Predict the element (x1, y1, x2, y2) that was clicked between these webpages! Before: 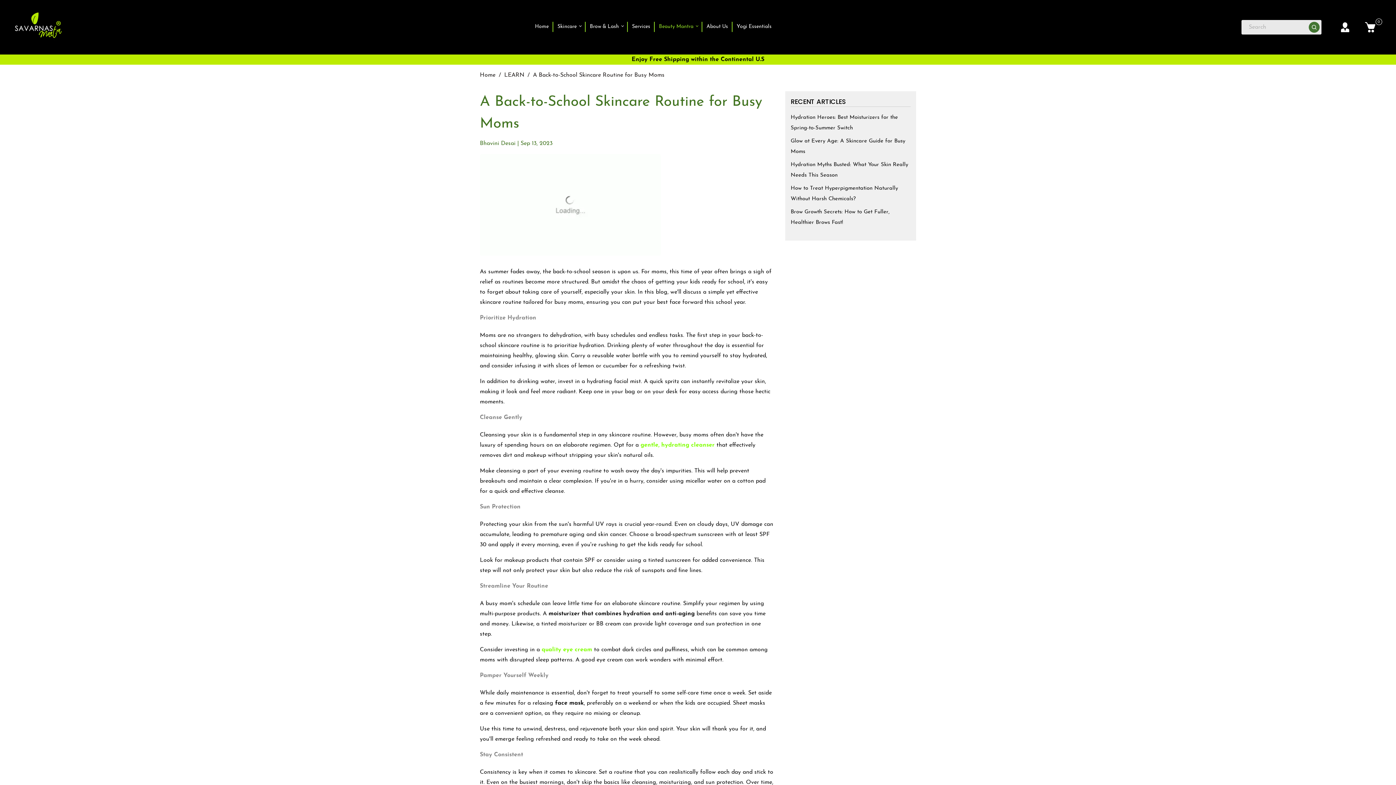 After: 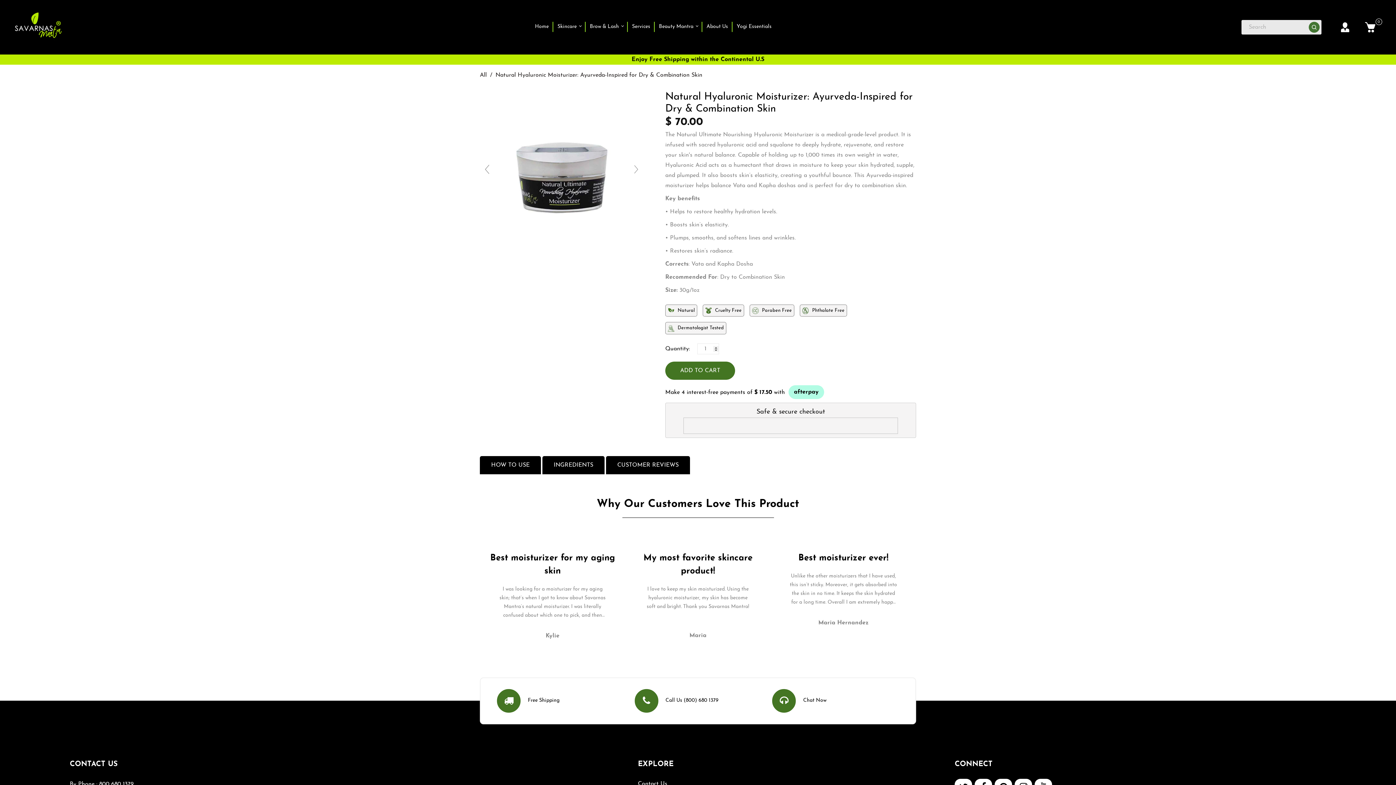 Action: bbox: (548, 611, 696, 617) label: moisturizer that combines hydration and anti-aging 